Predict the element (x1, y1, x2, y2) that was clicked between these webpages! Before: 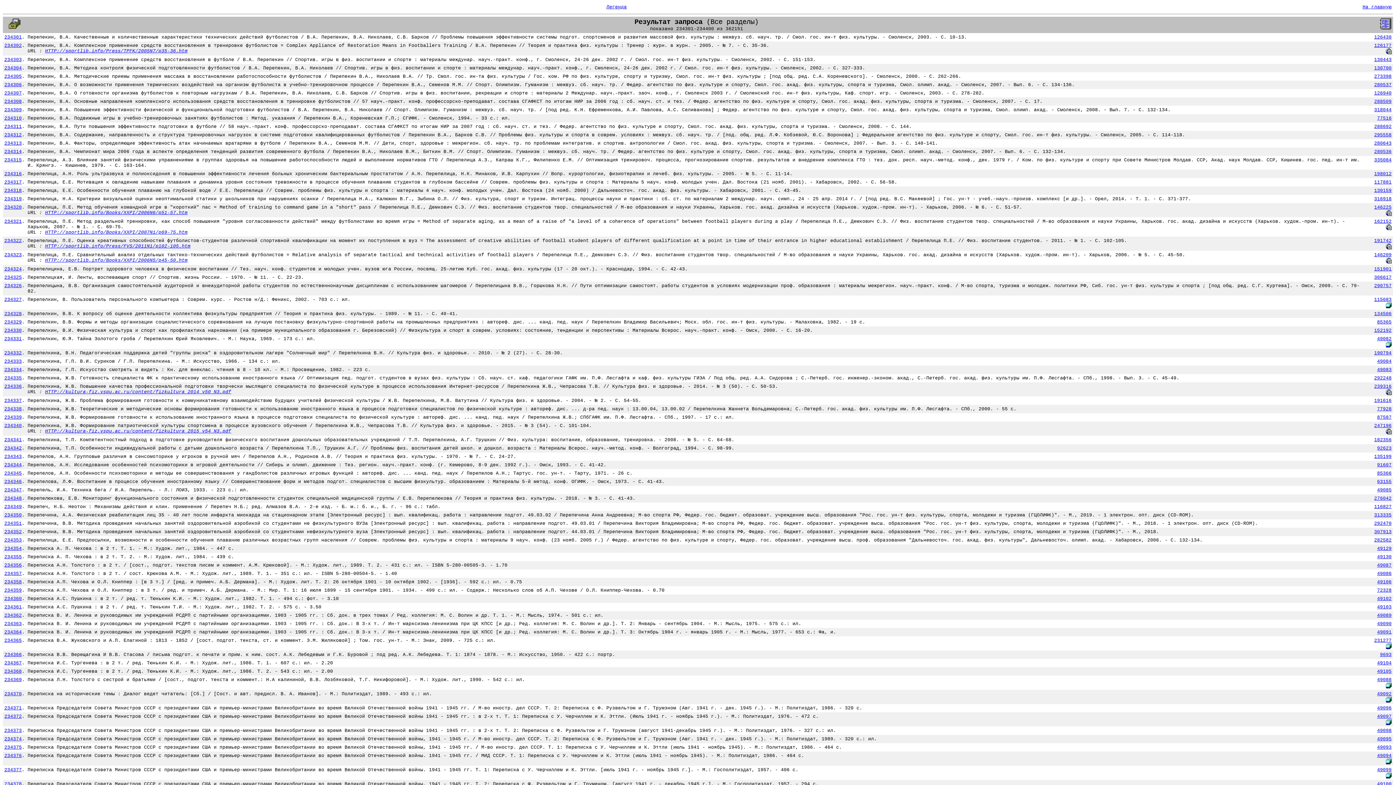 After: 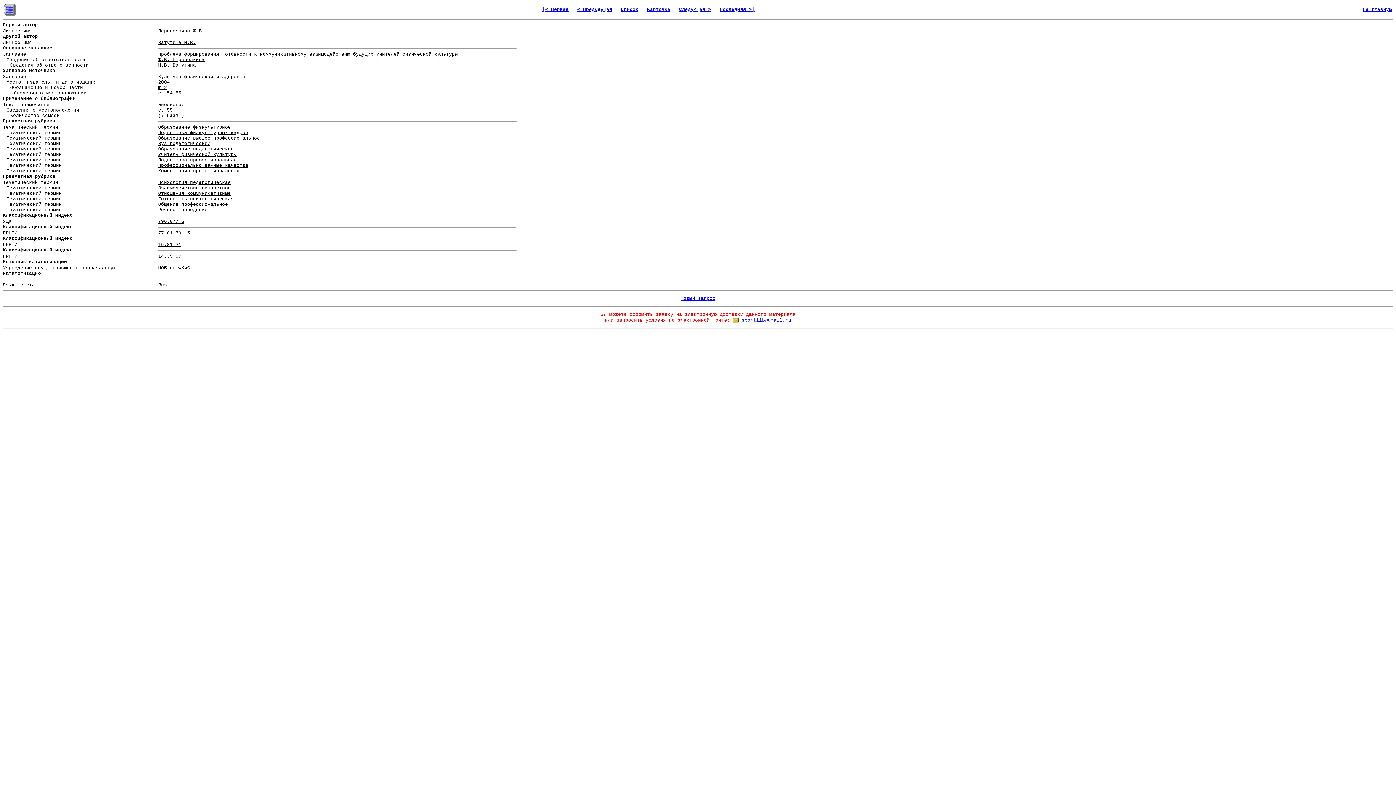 Action: label: 191616 bbox: (1374, 397, 1392, 404)